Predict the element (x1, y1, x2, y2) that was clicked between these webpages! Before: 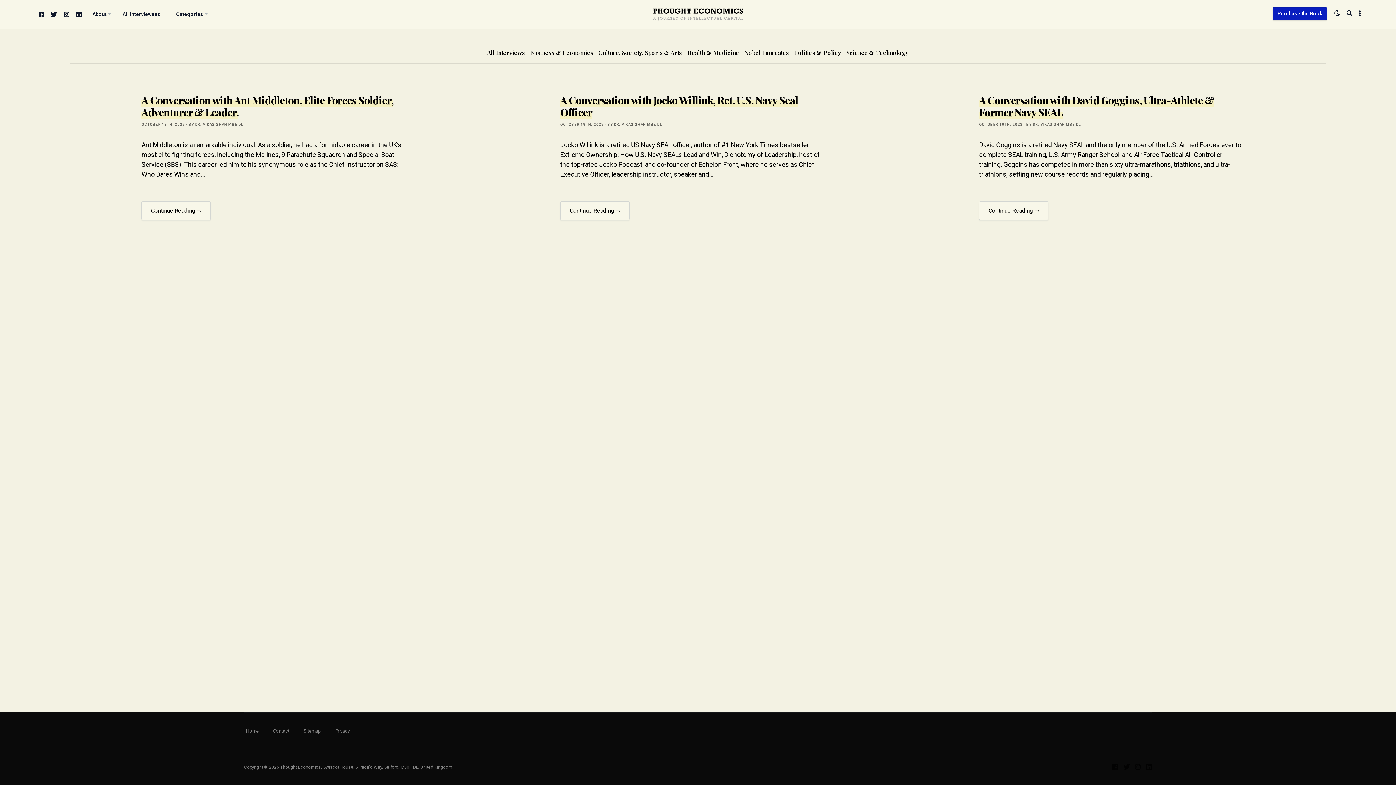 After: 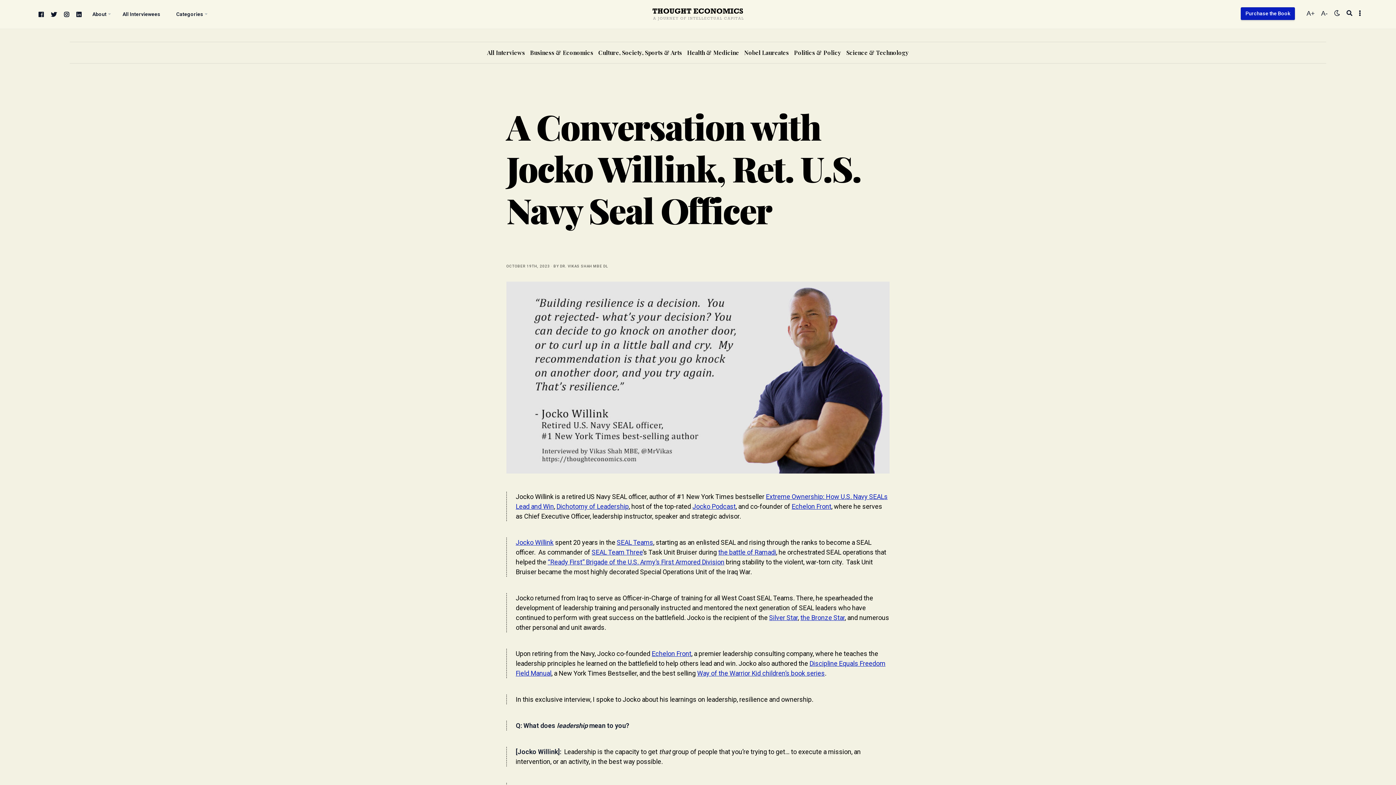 Action: label: OCTOBER 19TH, 2023 bbox: (560, 122, 604, 126)